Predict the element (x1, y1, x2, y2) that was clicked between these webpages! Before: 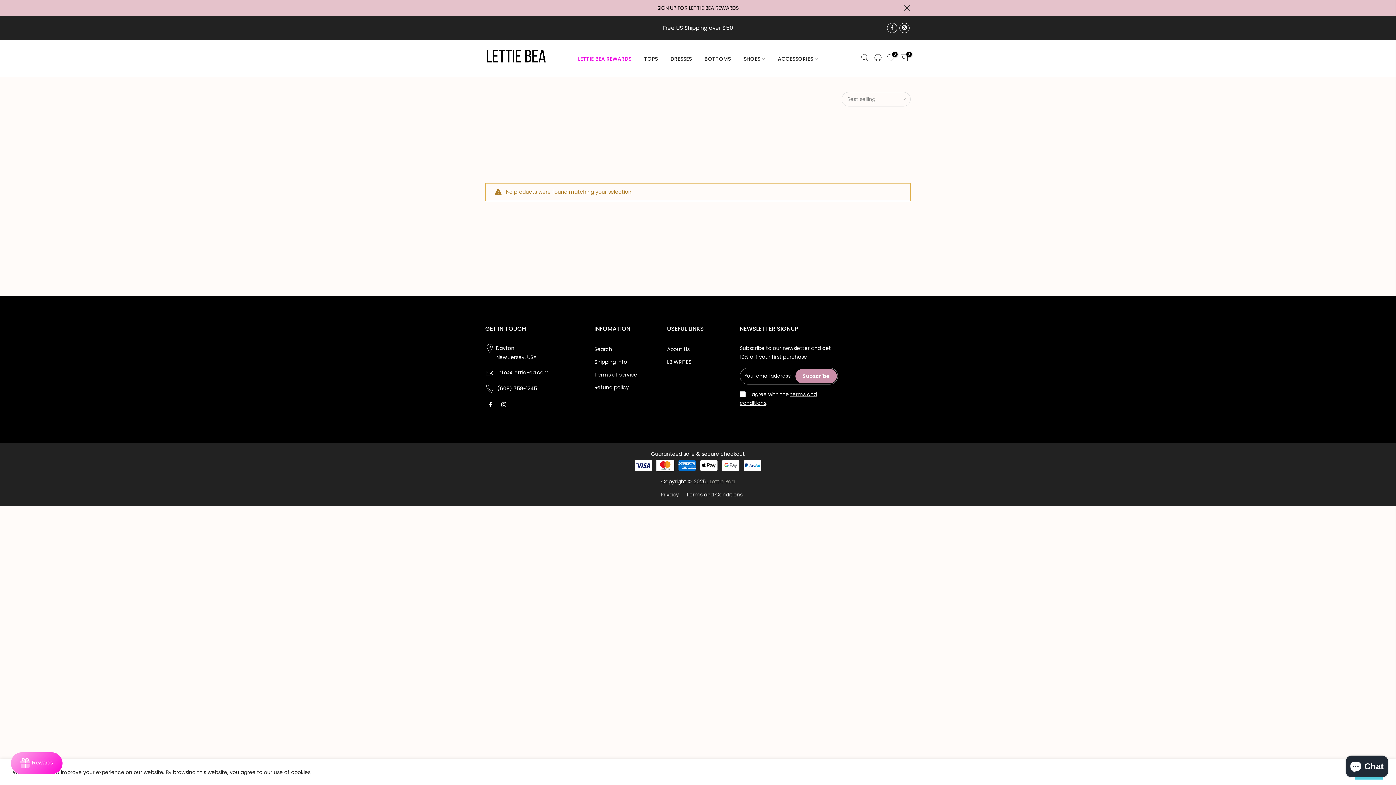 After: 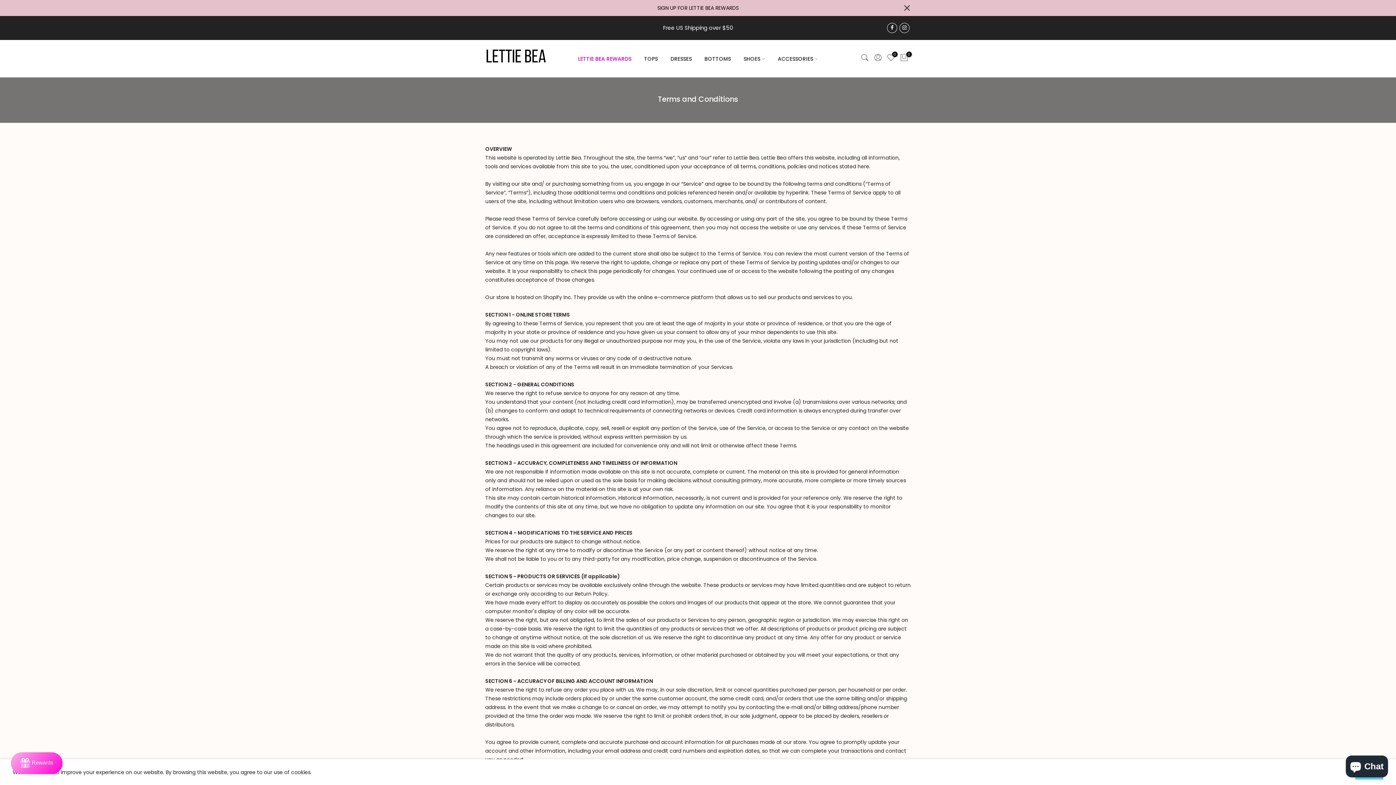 Action: bbox: (686, 491, 742, 498) label: Terms and Conditions